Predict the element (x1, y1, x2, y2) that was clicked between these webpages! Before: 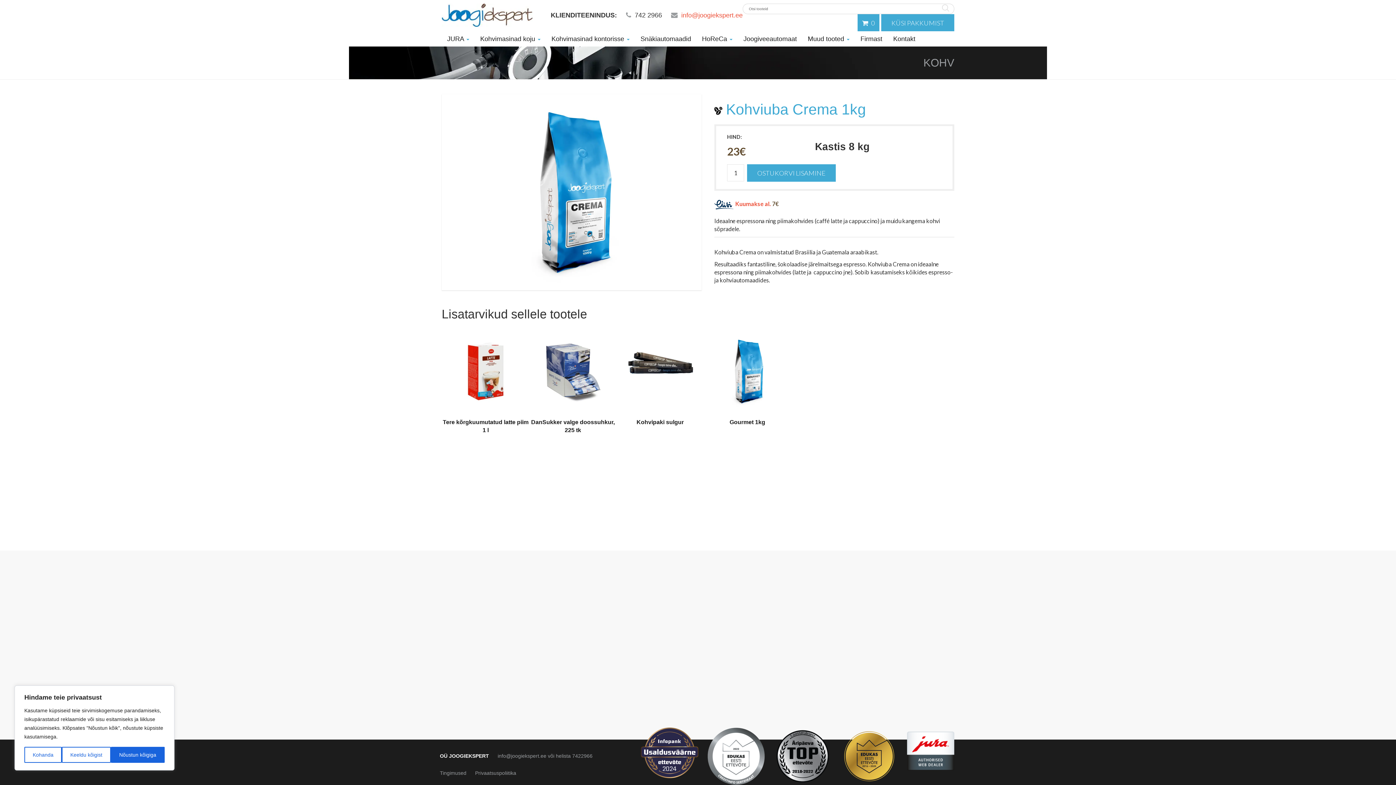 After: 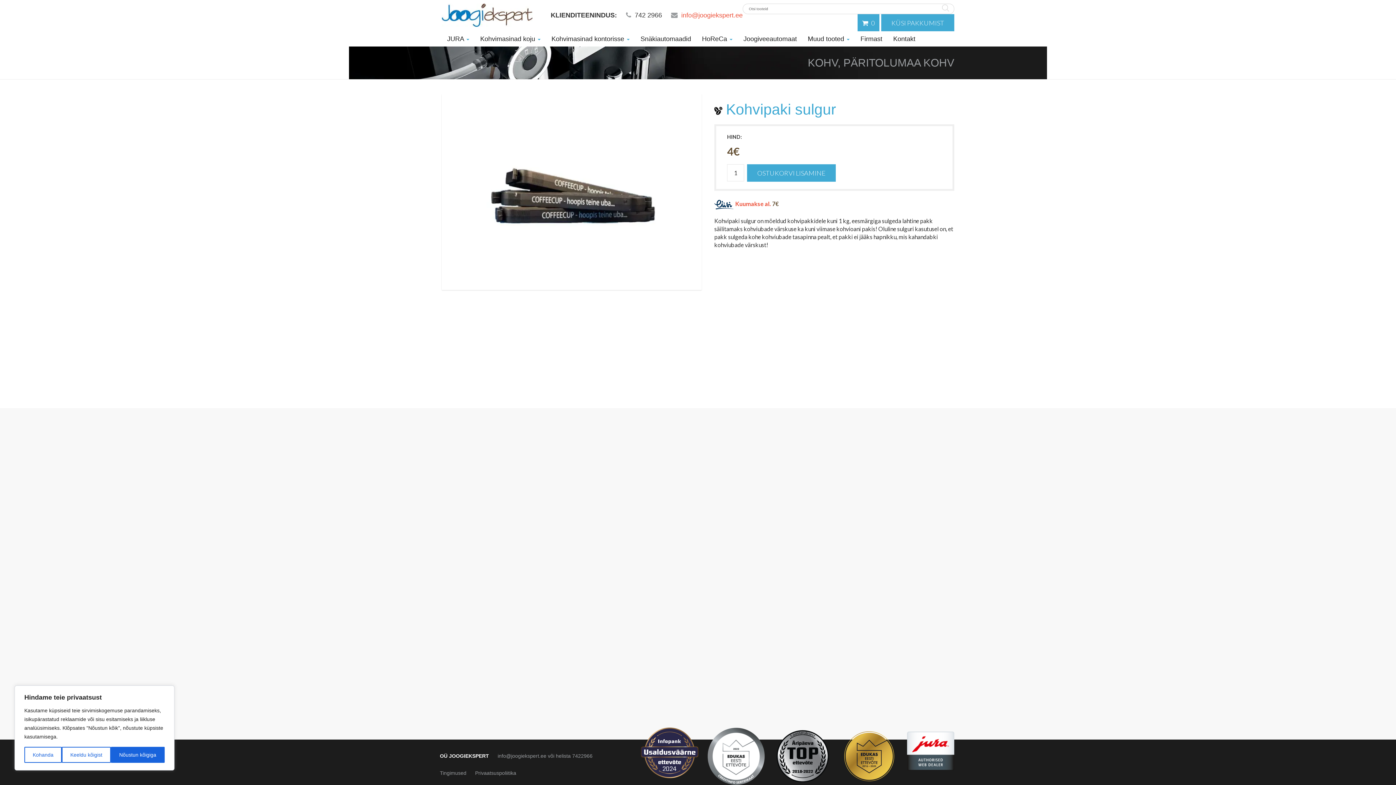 Action: label: Kohvipaki sulgur bbox: (617, 328, 703, 434)